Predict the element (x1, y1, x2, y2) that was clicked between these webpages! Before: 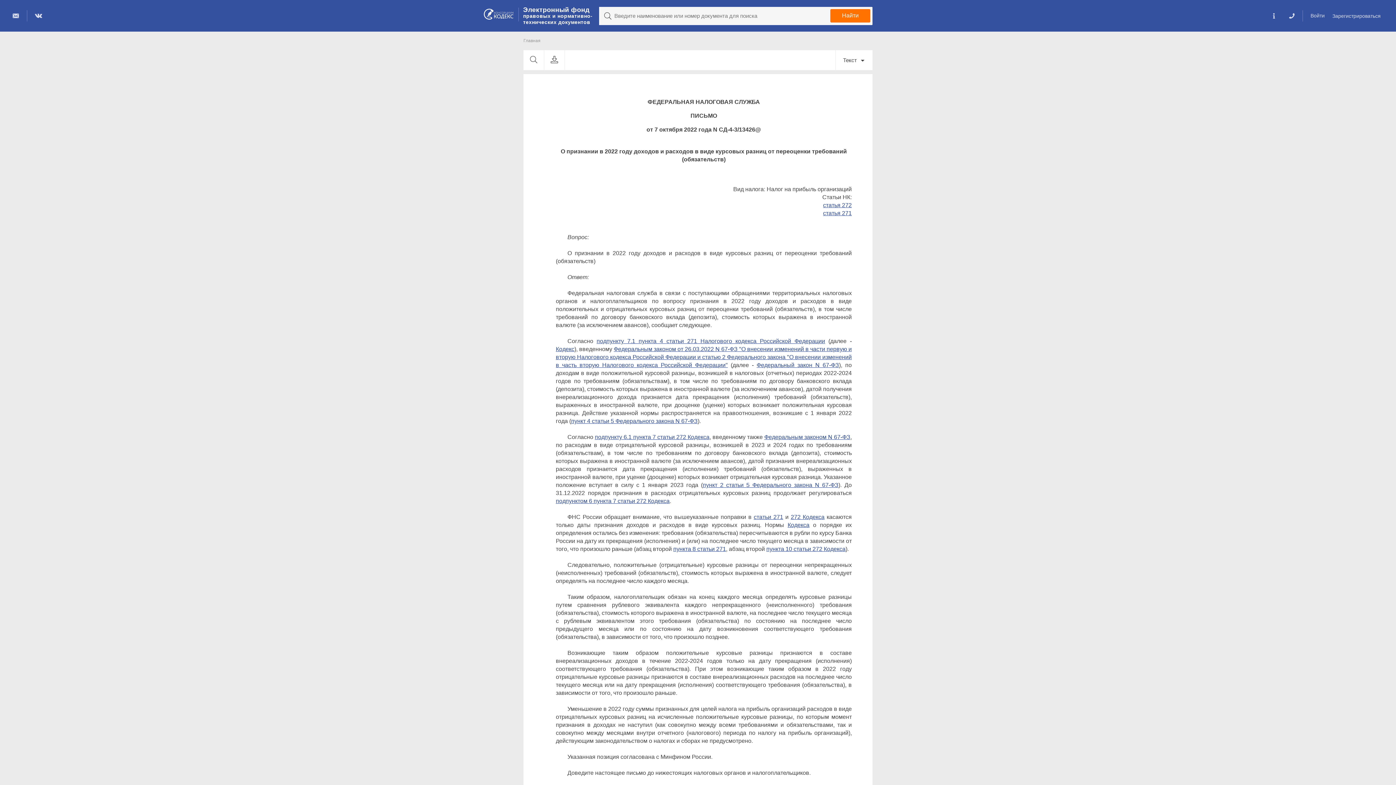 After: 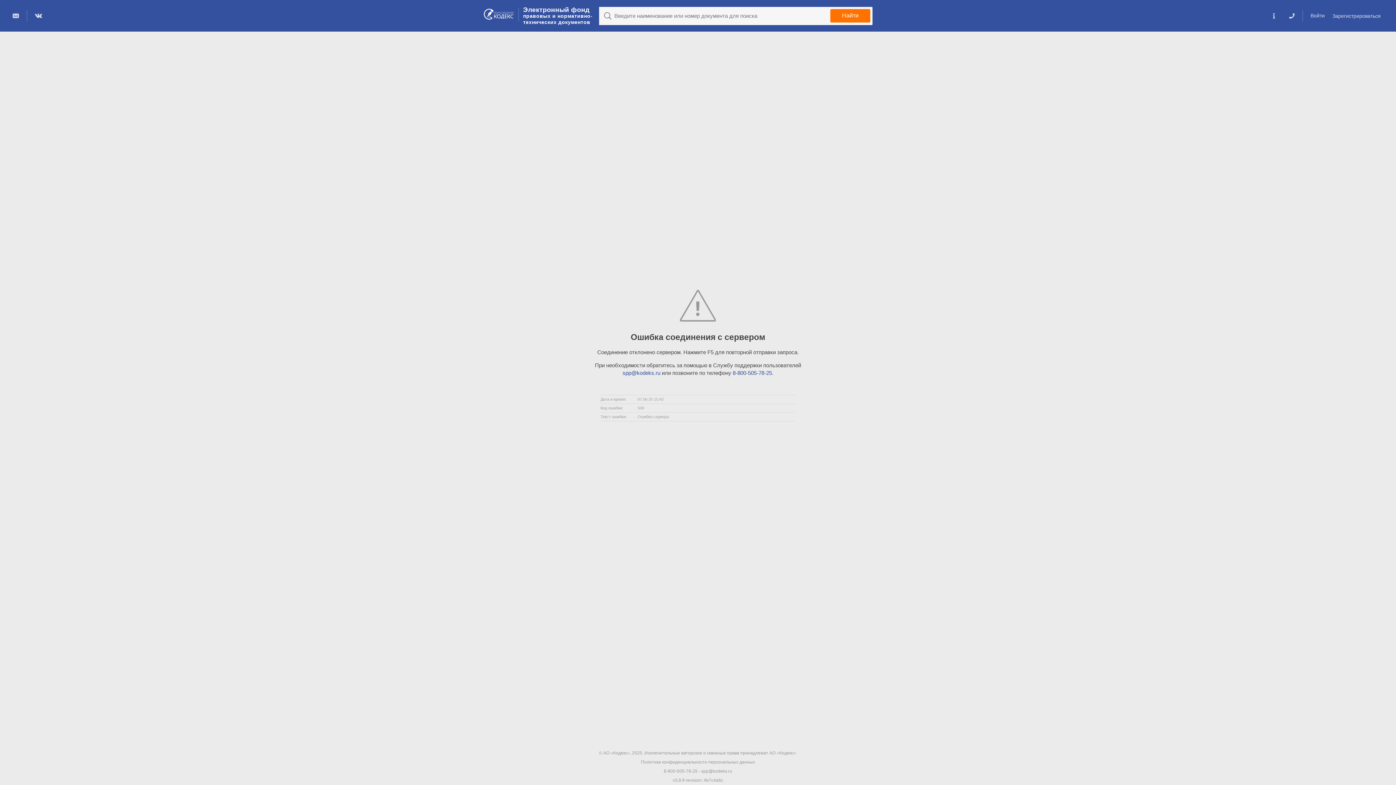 Action: bbox: (673, 546, 726, 552) label: пункта 8 статьи 271